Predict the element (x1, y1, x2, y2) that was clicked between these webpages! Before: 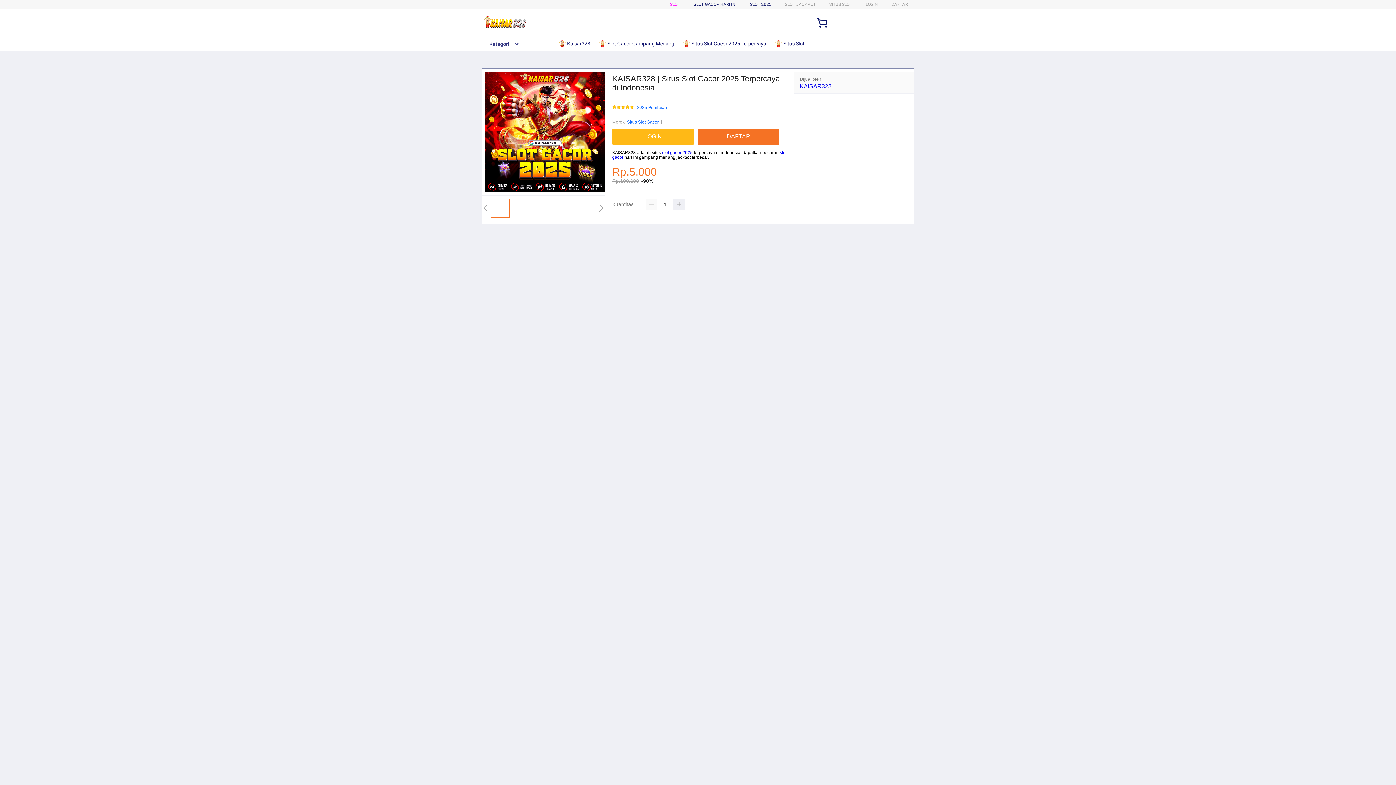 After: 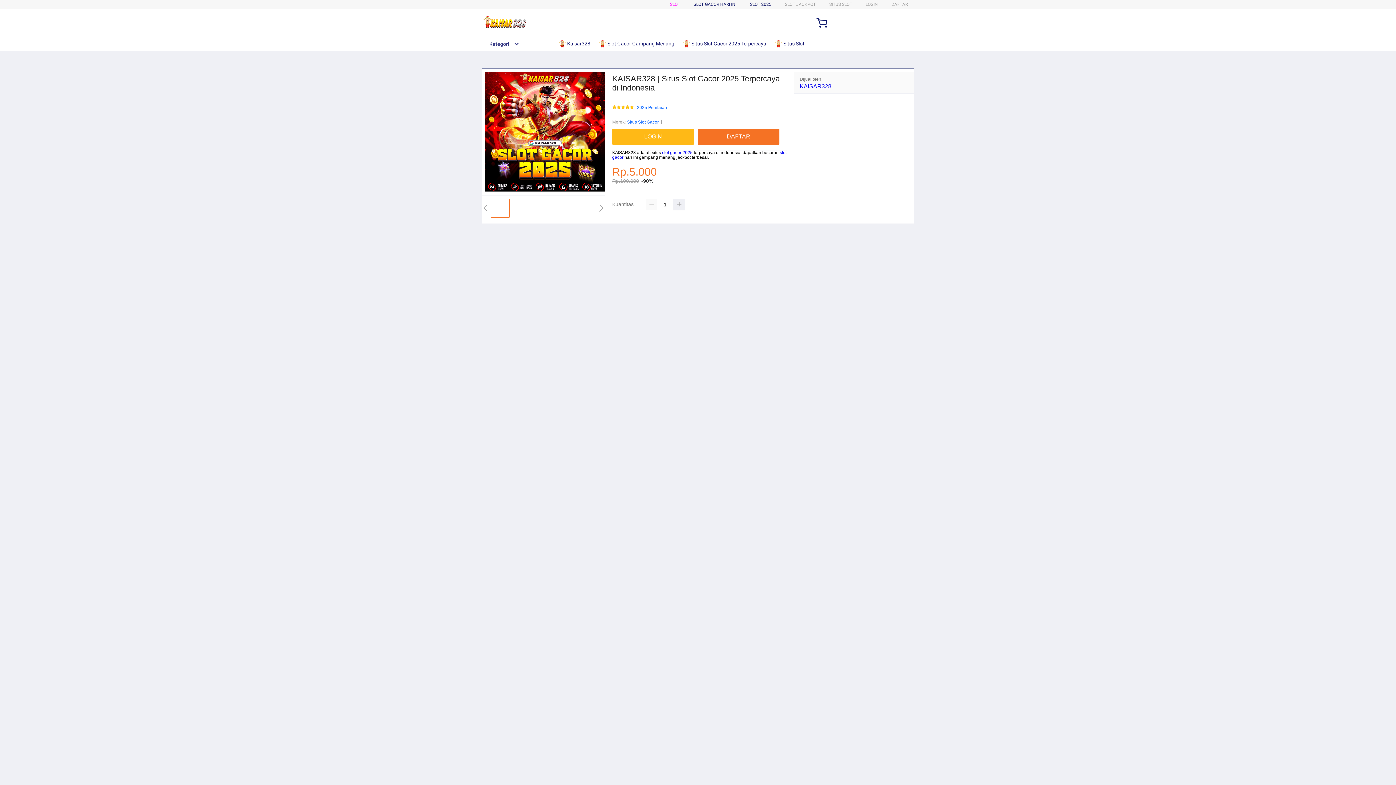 Action: bbox: (750, 1, 771, 6) label: SLOT 2025